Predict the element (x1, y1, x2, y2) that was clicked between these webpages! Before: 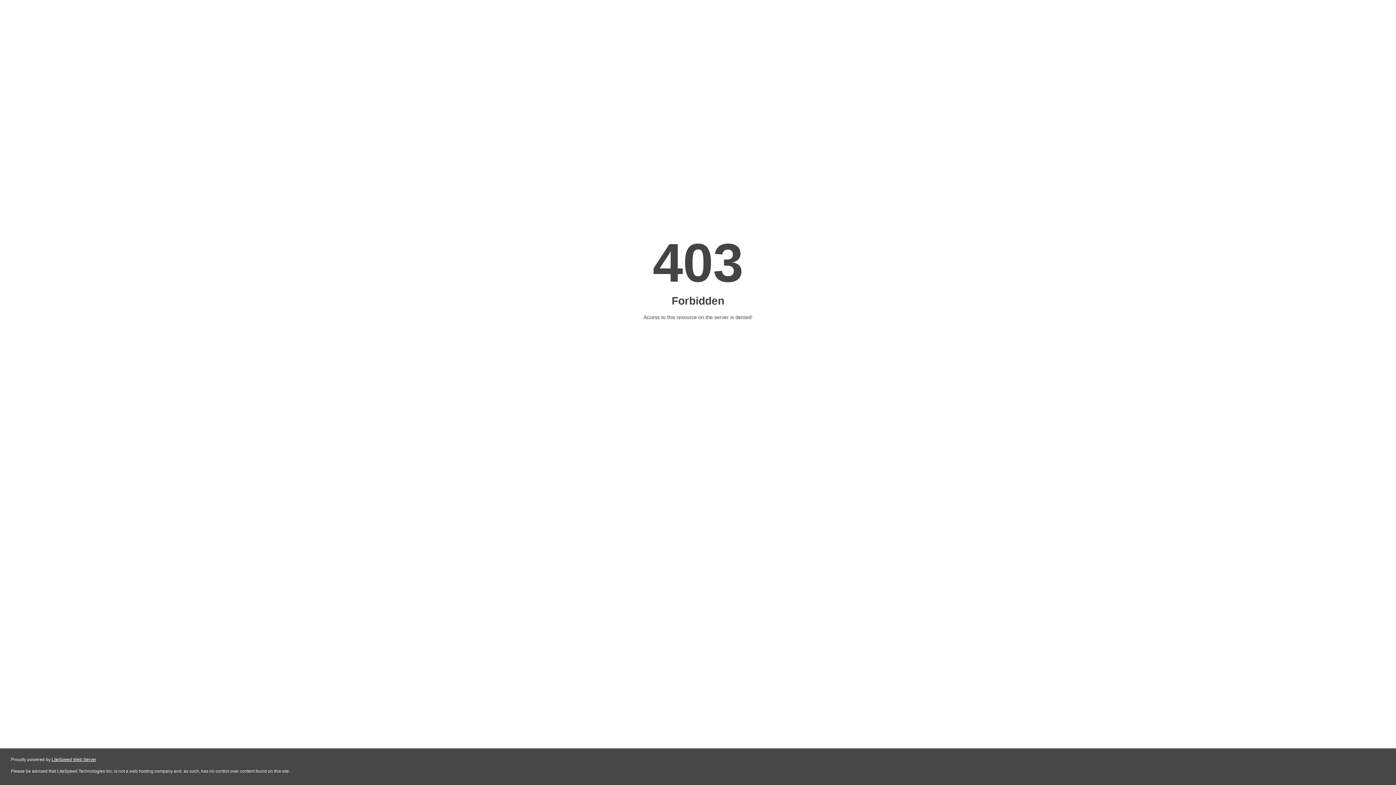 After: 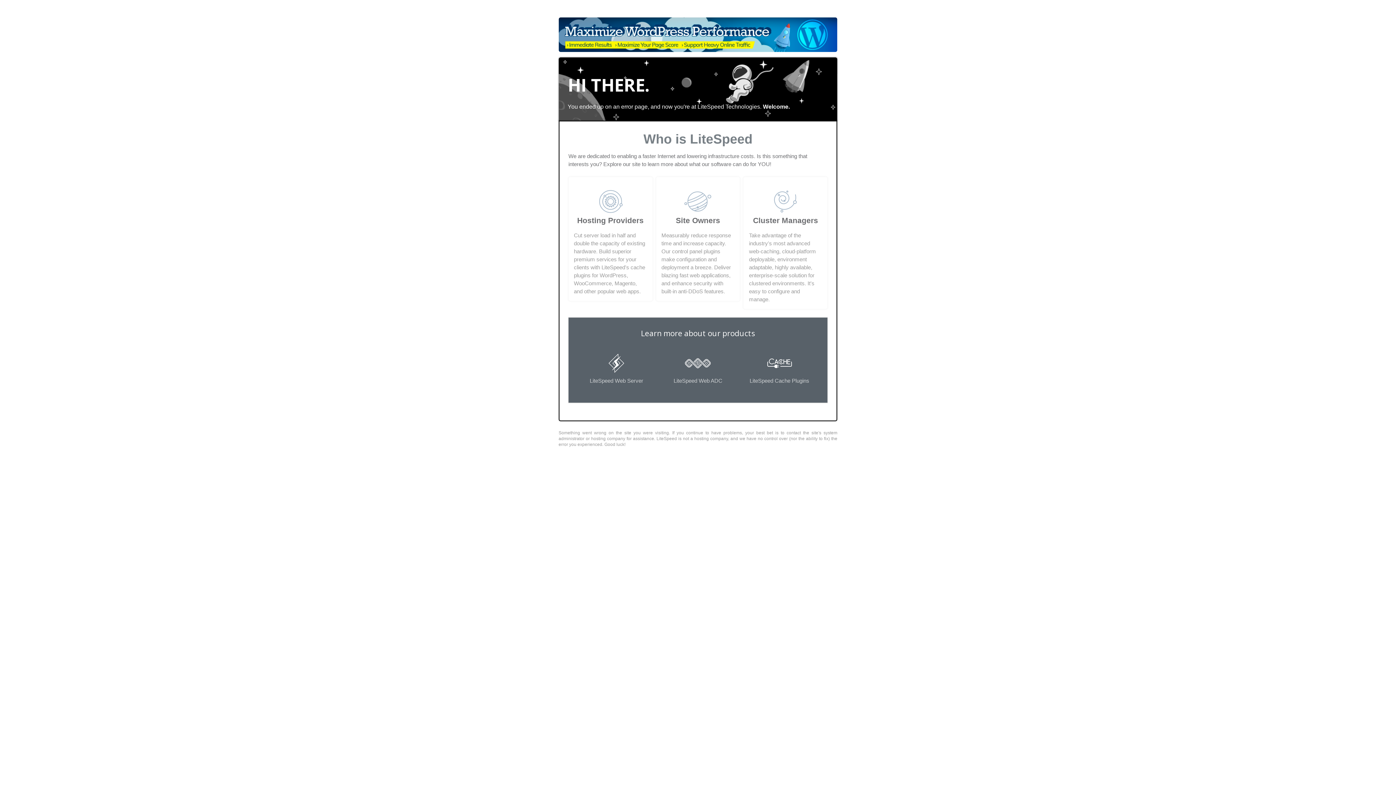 Action: bbox: (51, 757, 96, 762) label: LiteSpeed Web Server